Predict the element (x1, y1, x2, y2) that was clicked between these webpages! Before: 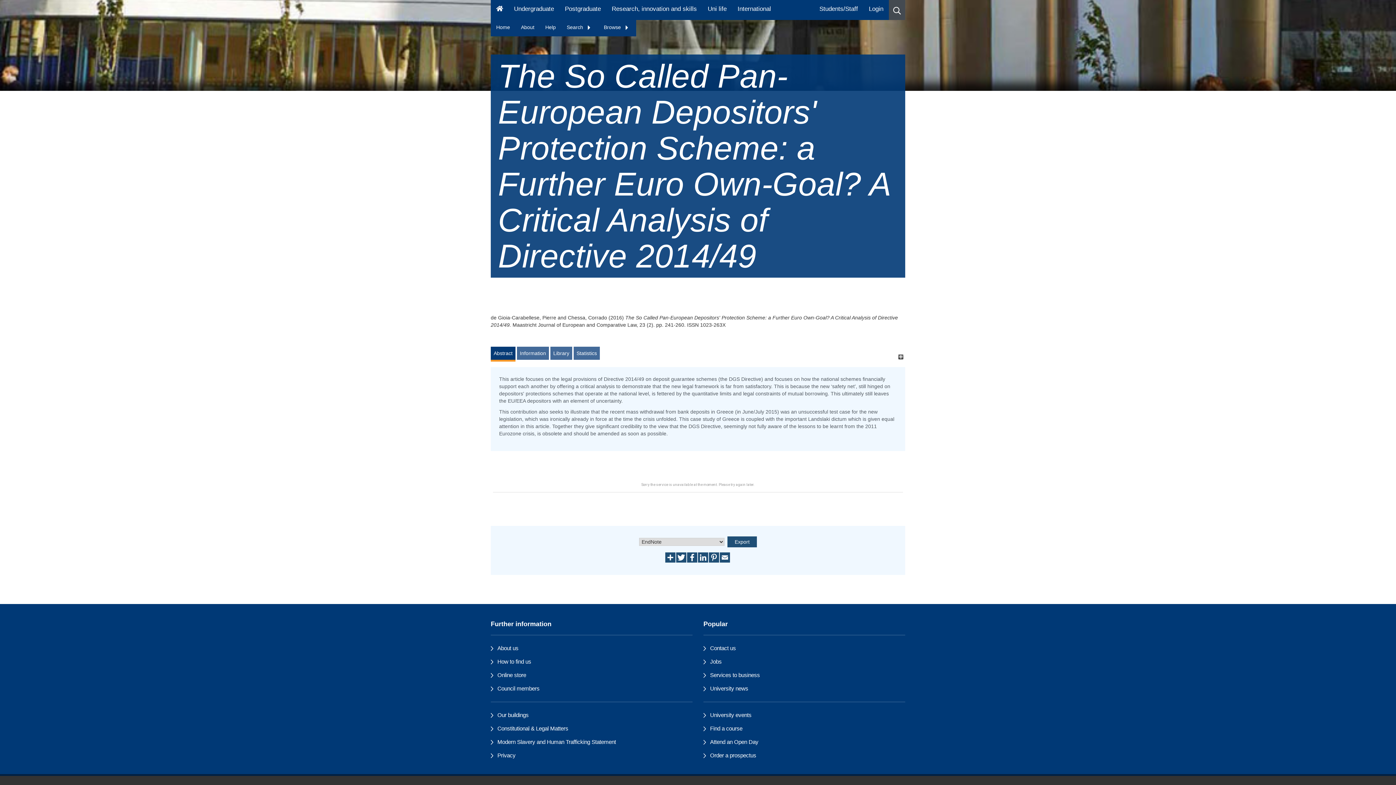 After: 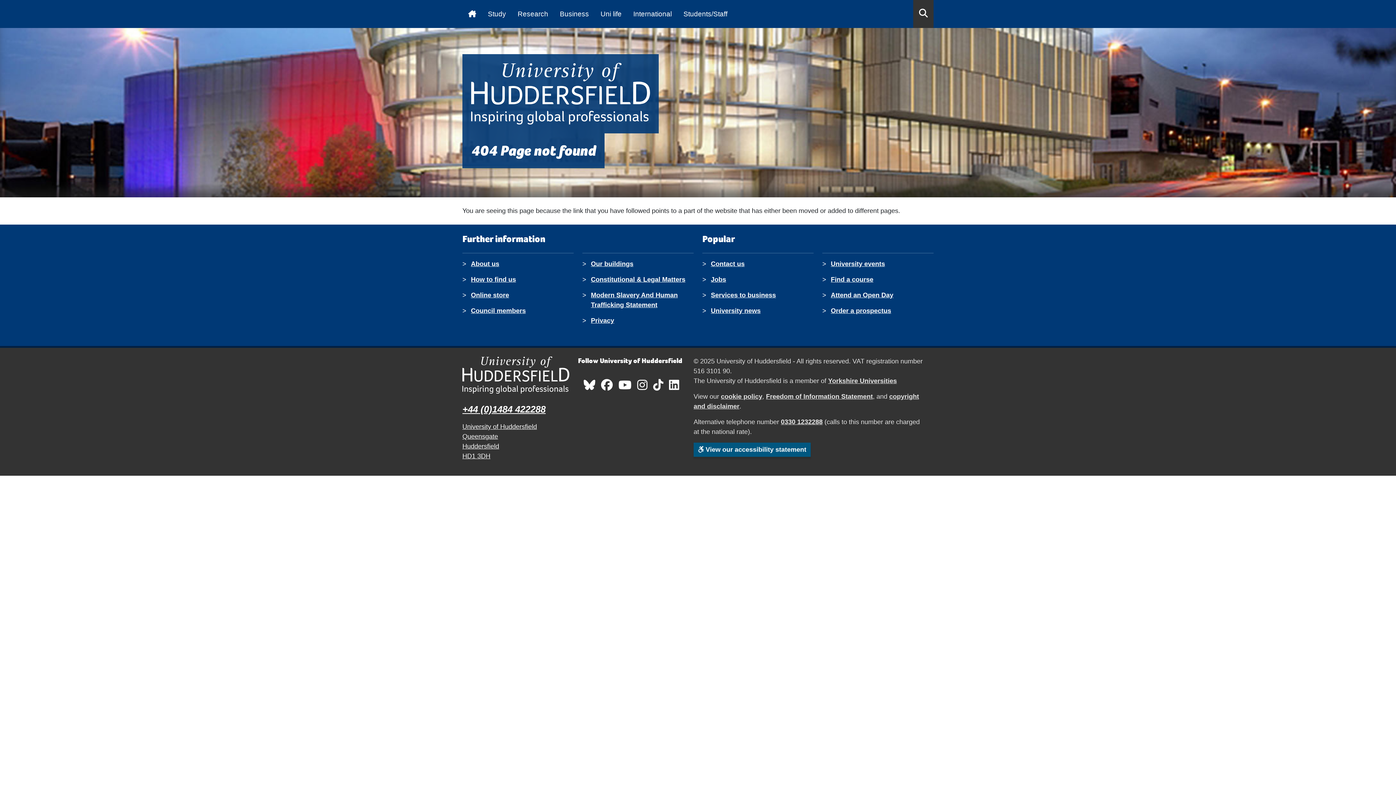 Action: bbox: (710, 752, 756, 758) label: Order a prospectus